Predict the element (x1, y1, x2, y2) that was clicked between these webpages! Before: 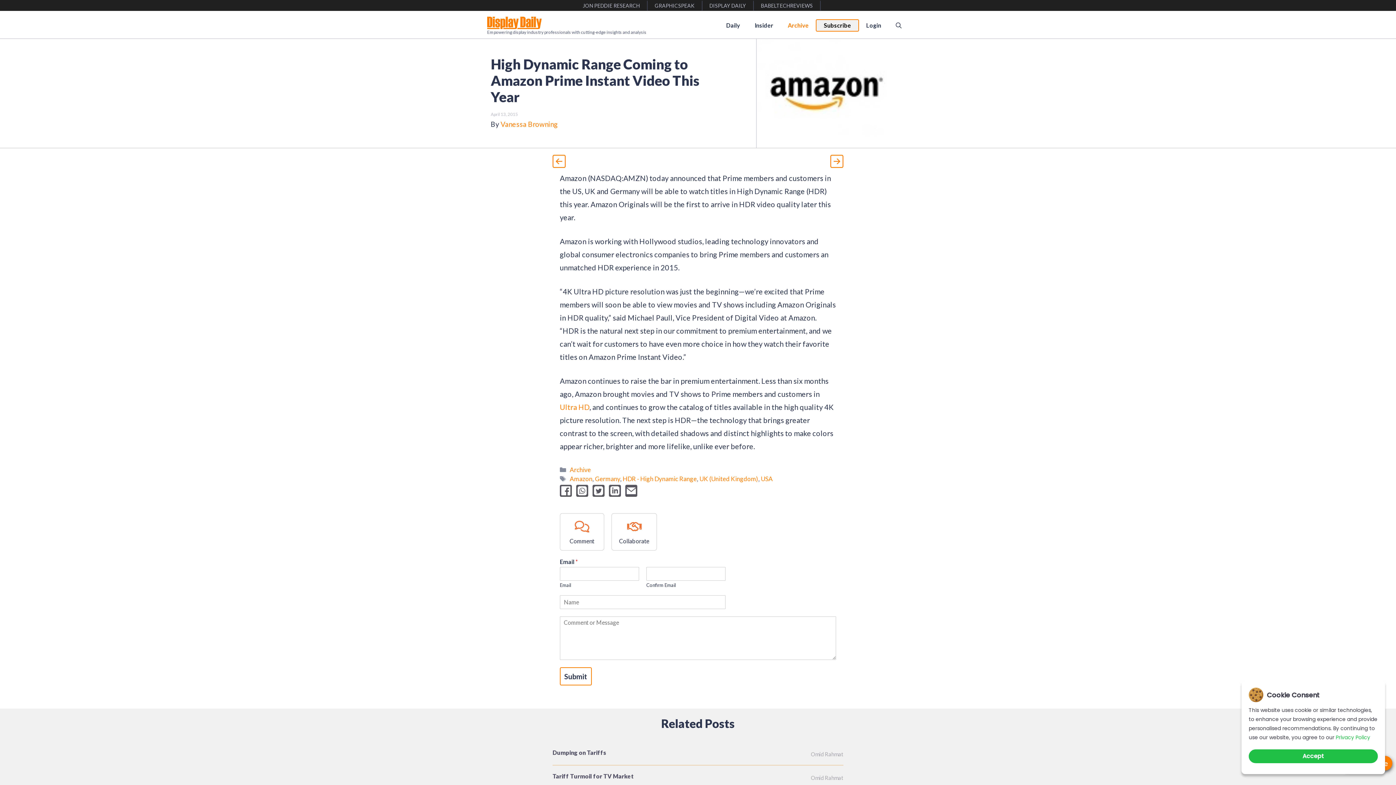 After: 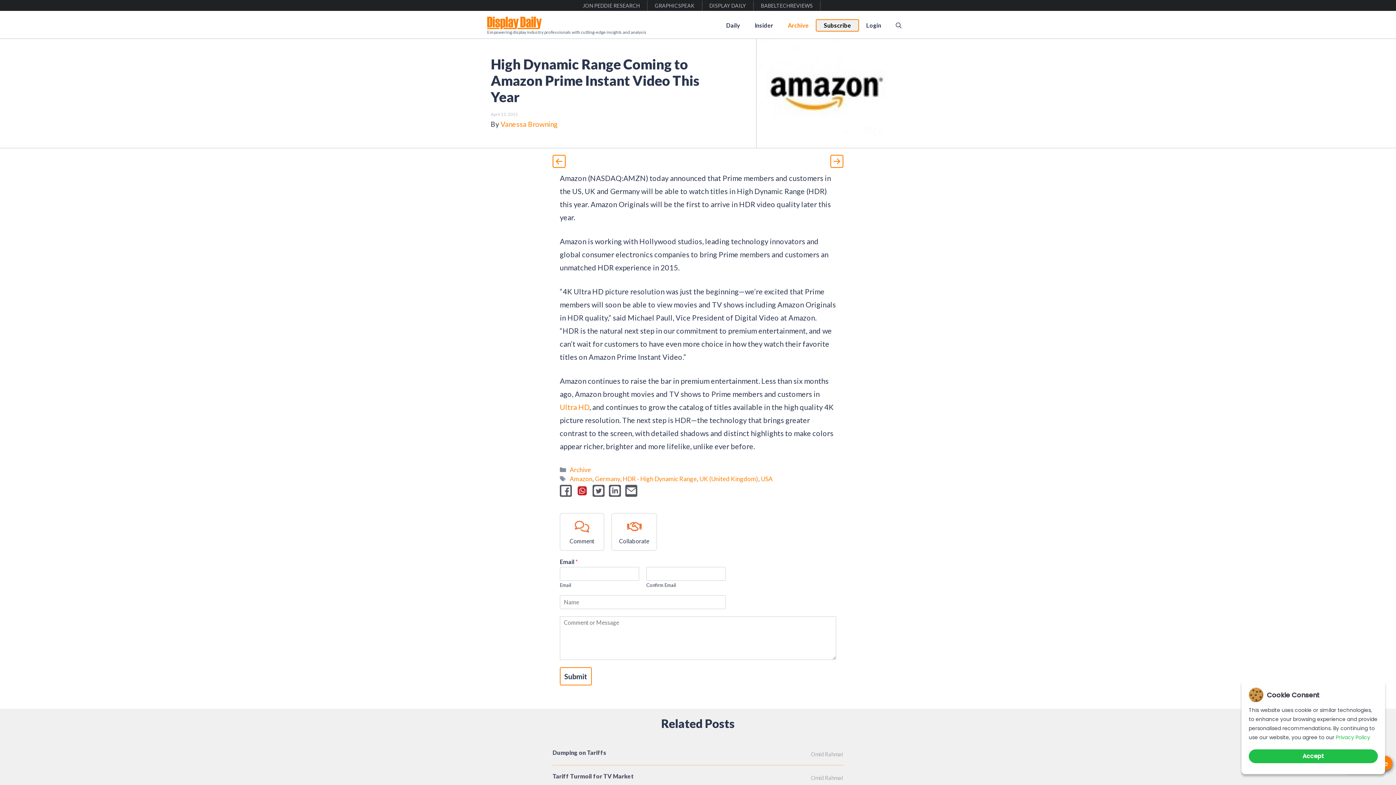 Action: label: whatsapp bbox: (576, 484, 588, 496)